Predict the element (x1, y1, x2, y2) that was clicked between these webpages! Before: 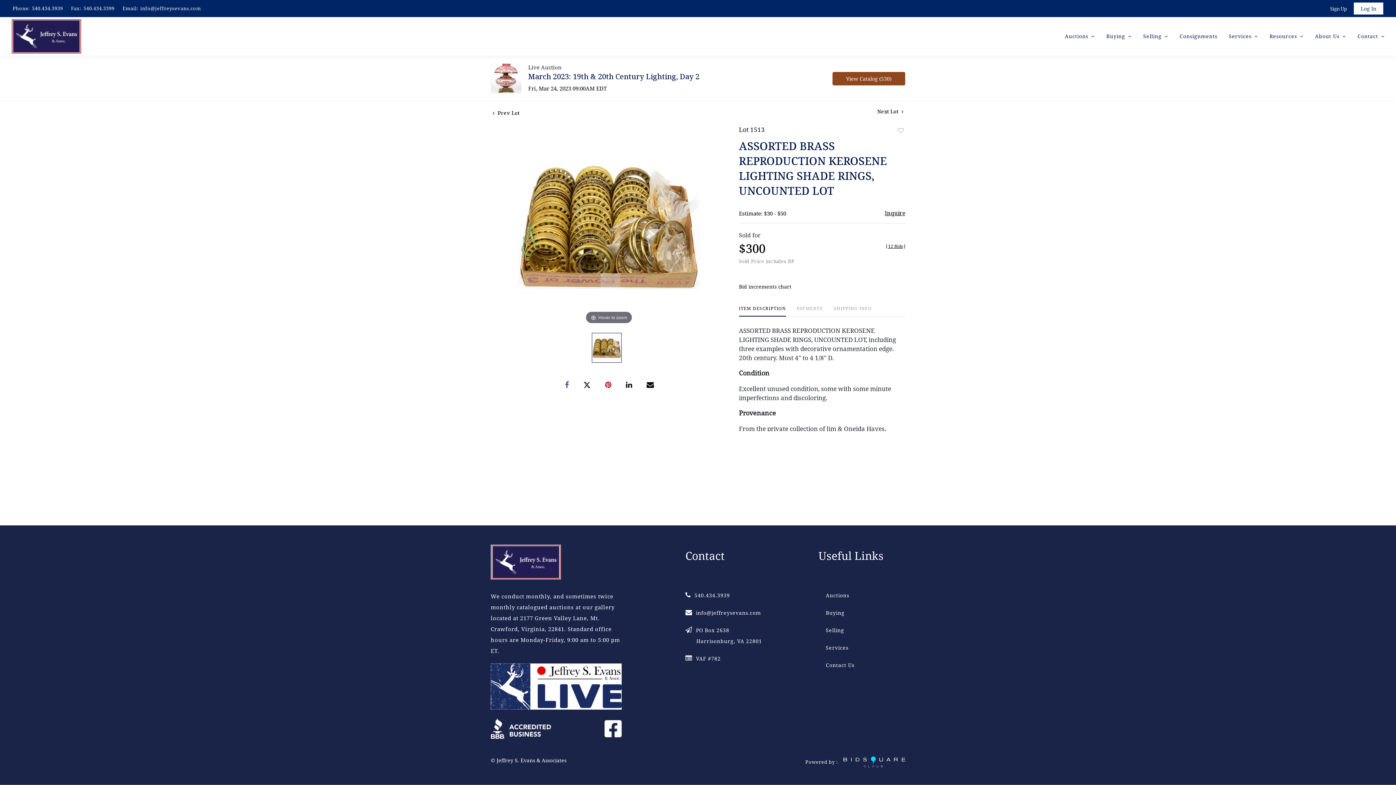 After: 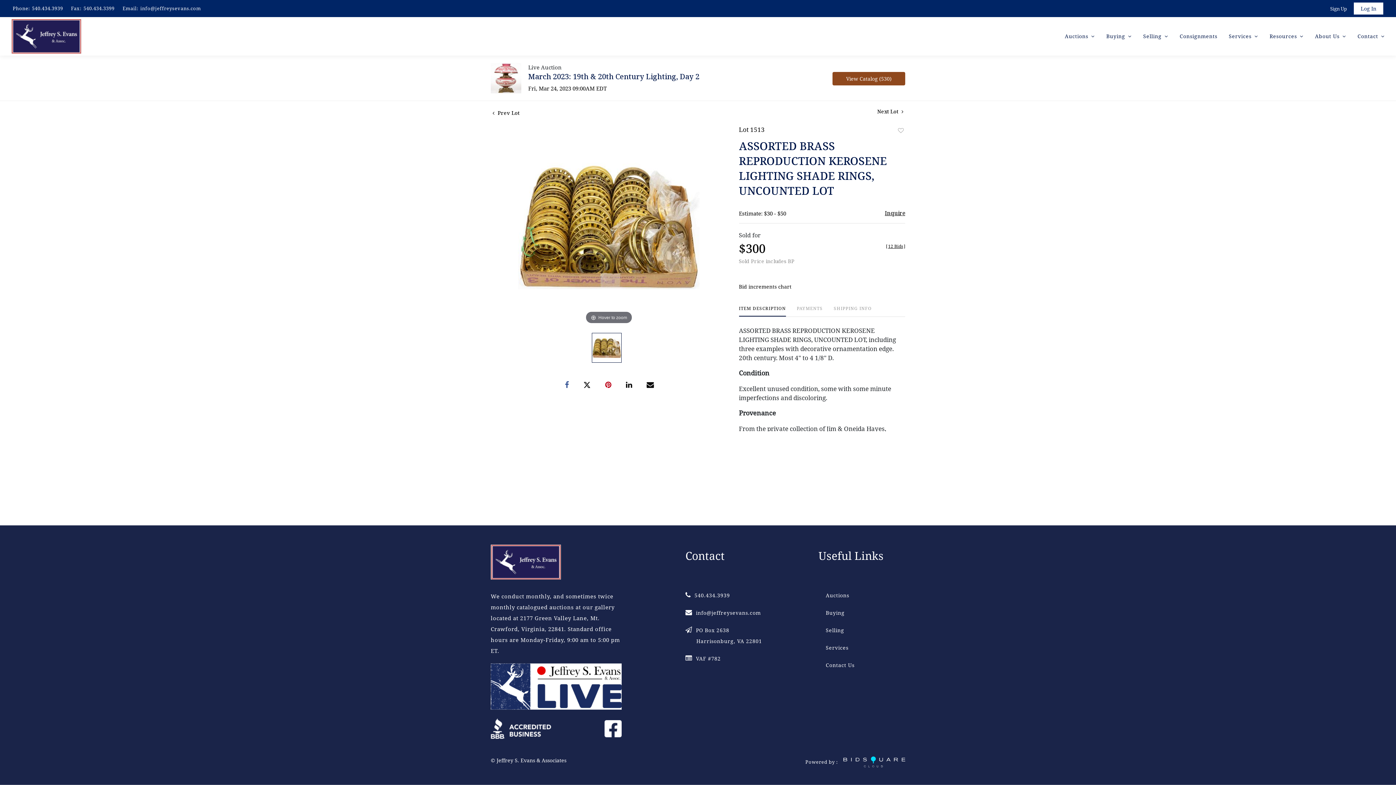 Action: bbox: (565, 379, 569, 389)